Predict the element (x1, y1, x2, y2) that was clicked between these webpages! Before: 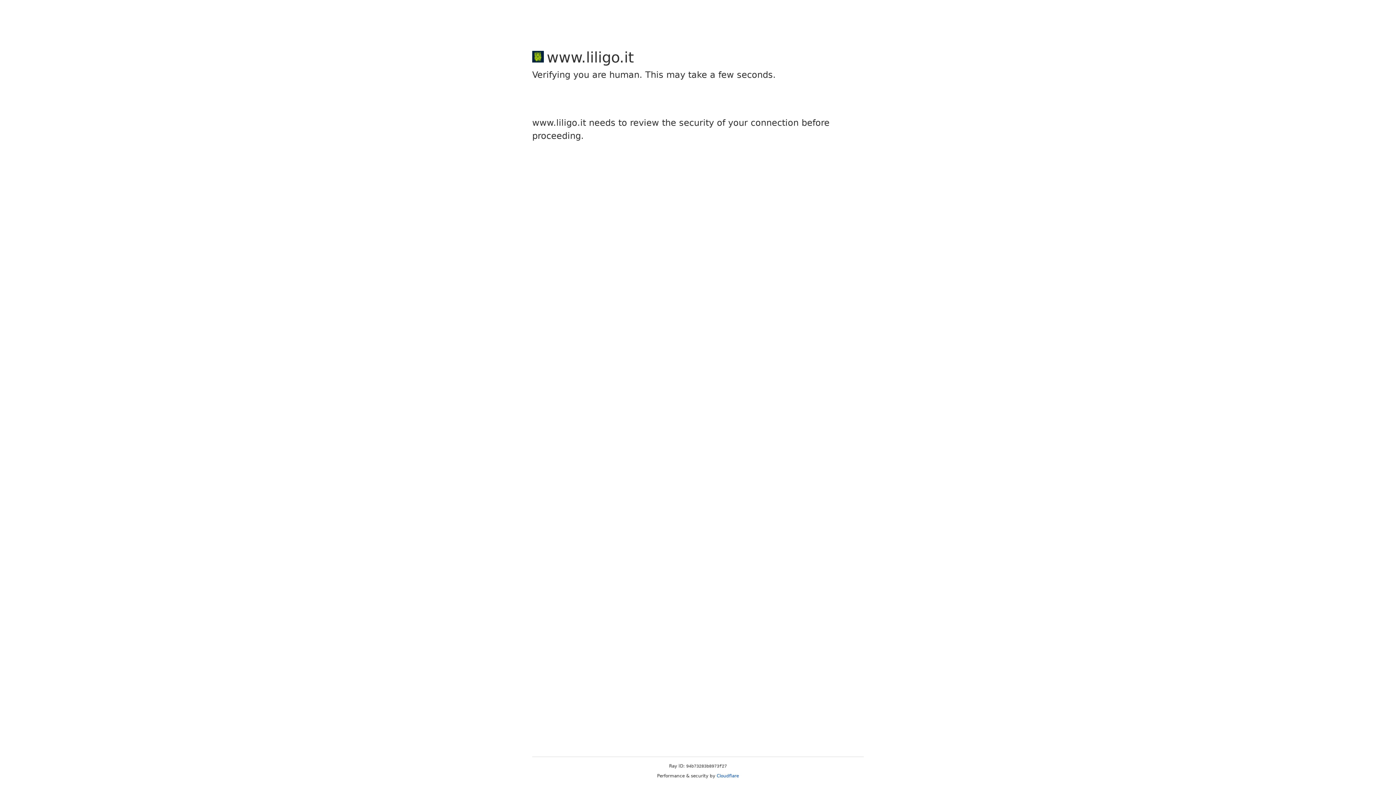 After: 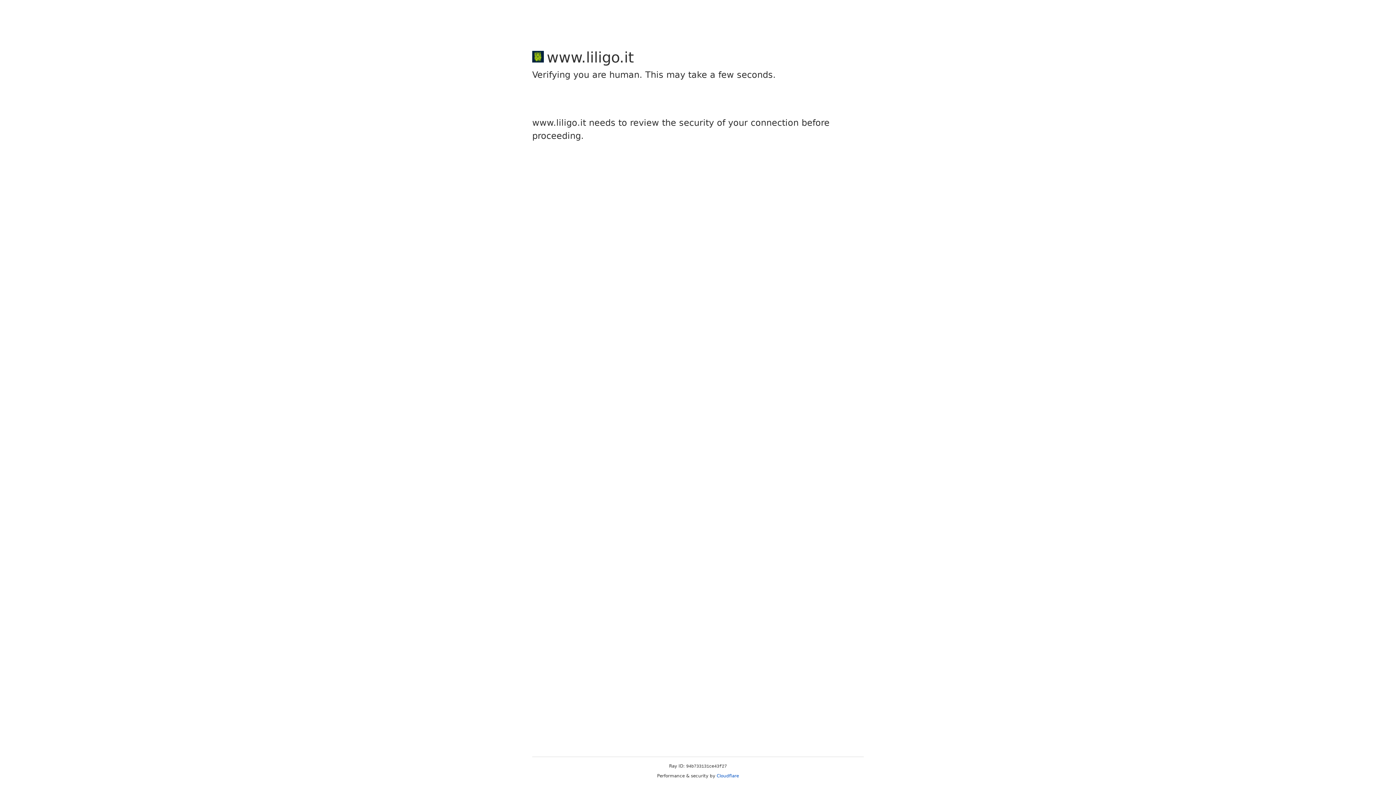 Action: bbox: (716, 773, 739, 778) label: Cloudflare